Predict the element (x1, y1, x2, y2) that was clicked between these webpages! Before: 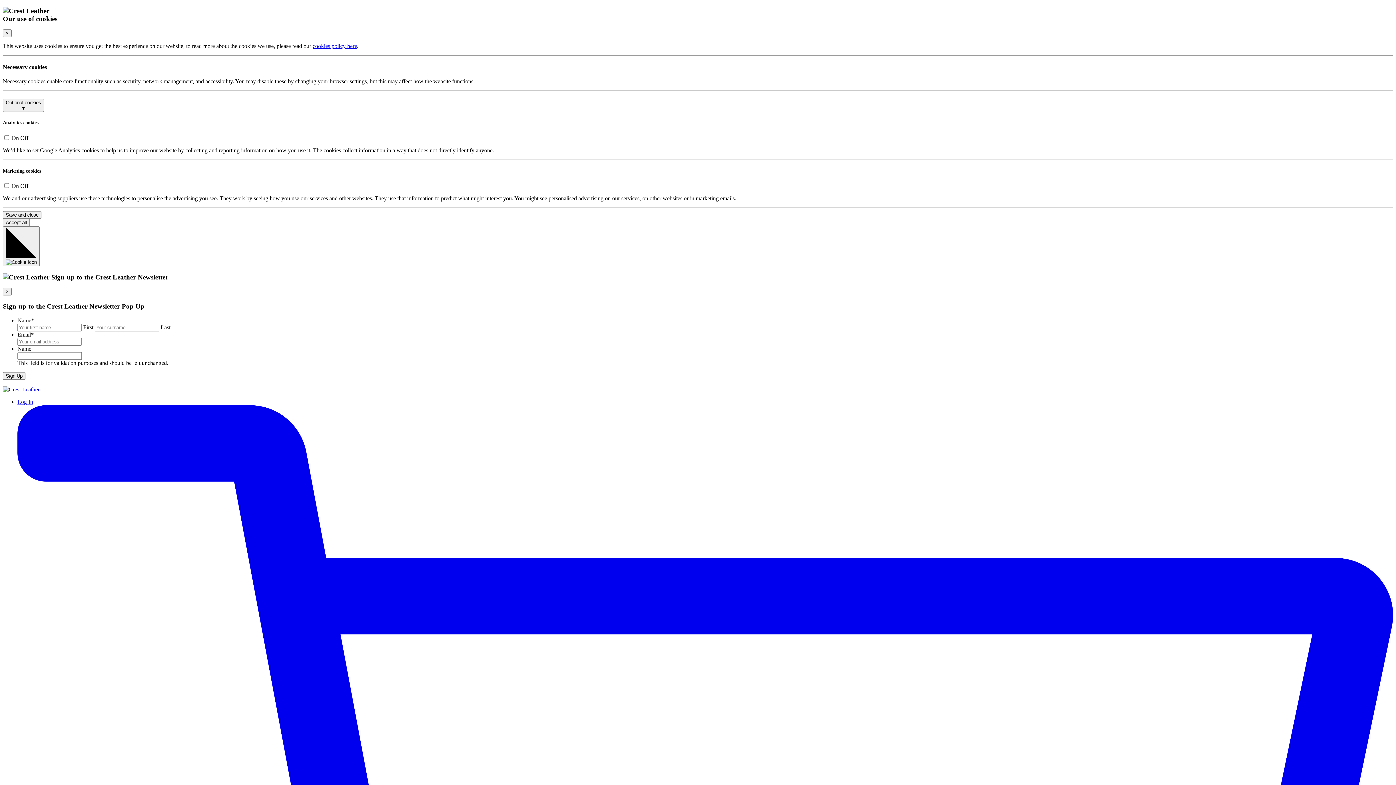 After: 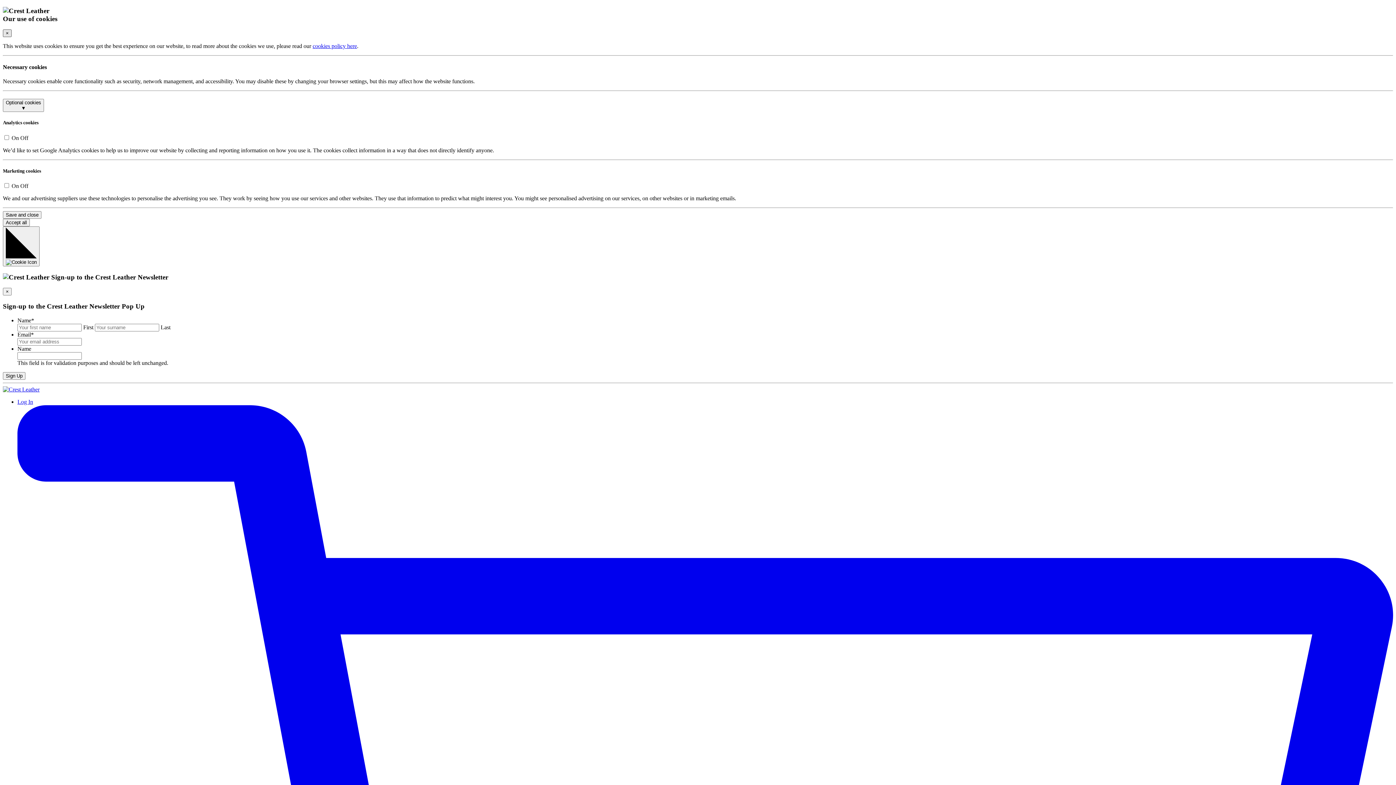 Action: bbox: (2, 29, 11, 37) label: Close